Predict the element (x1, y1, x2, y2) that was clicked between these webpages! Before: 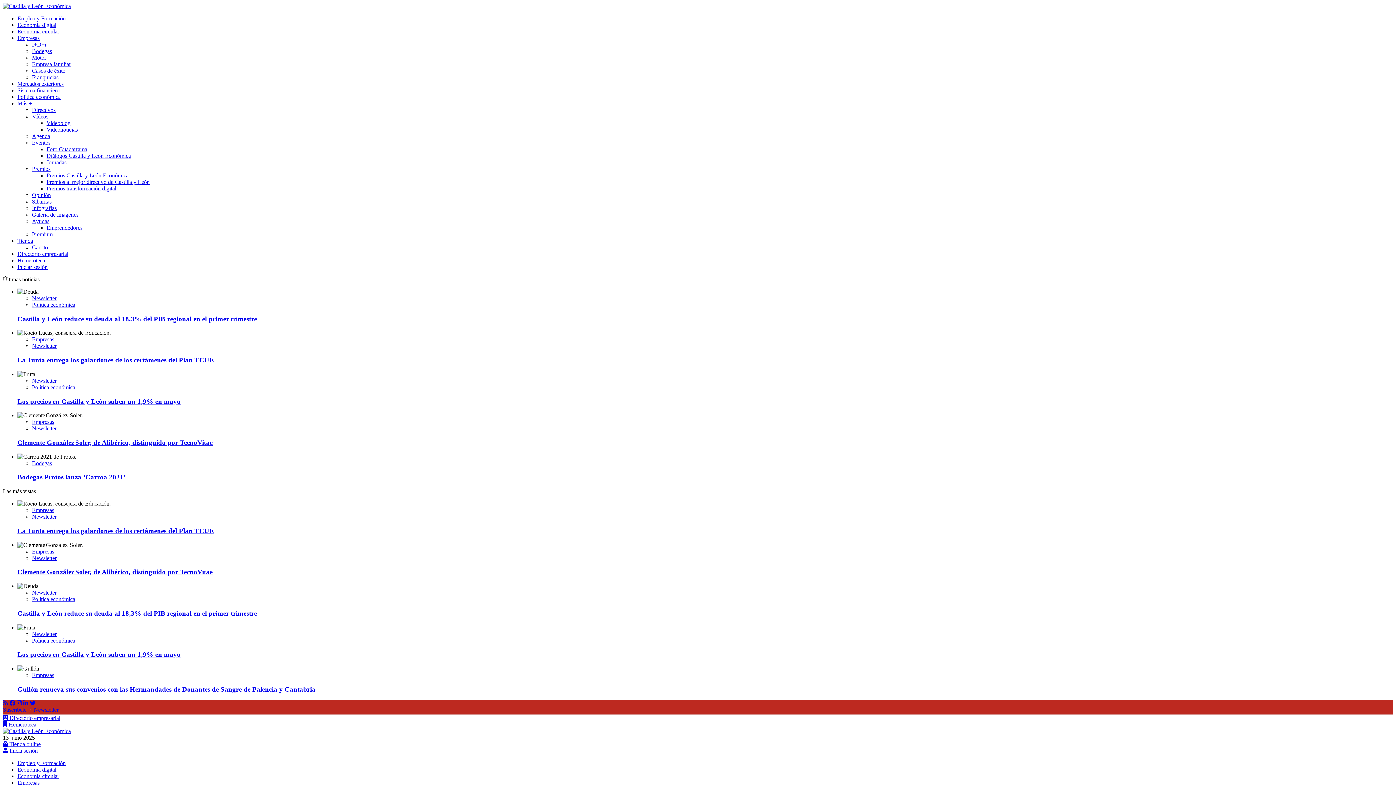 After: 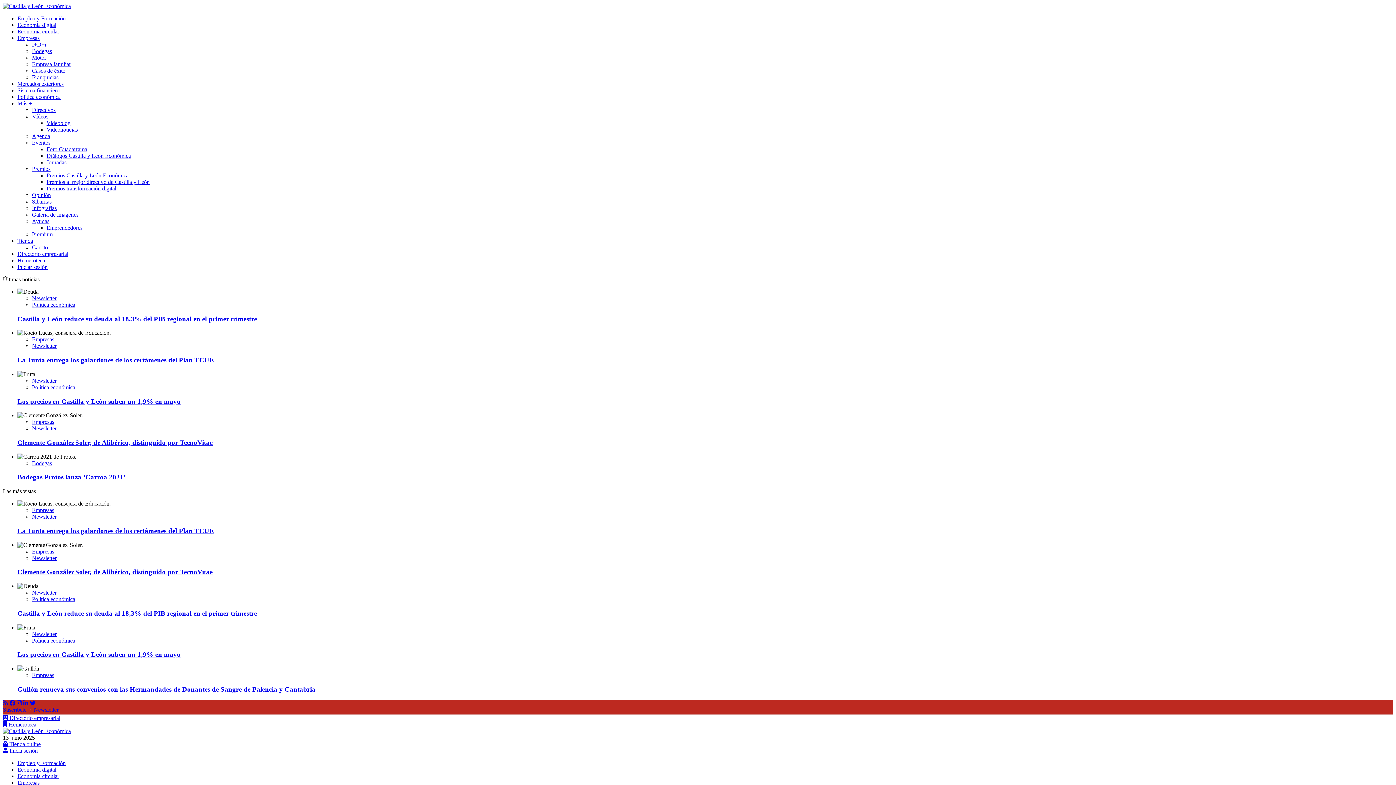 Action: bbox: (32, 336, 54, 342) label: Empresas